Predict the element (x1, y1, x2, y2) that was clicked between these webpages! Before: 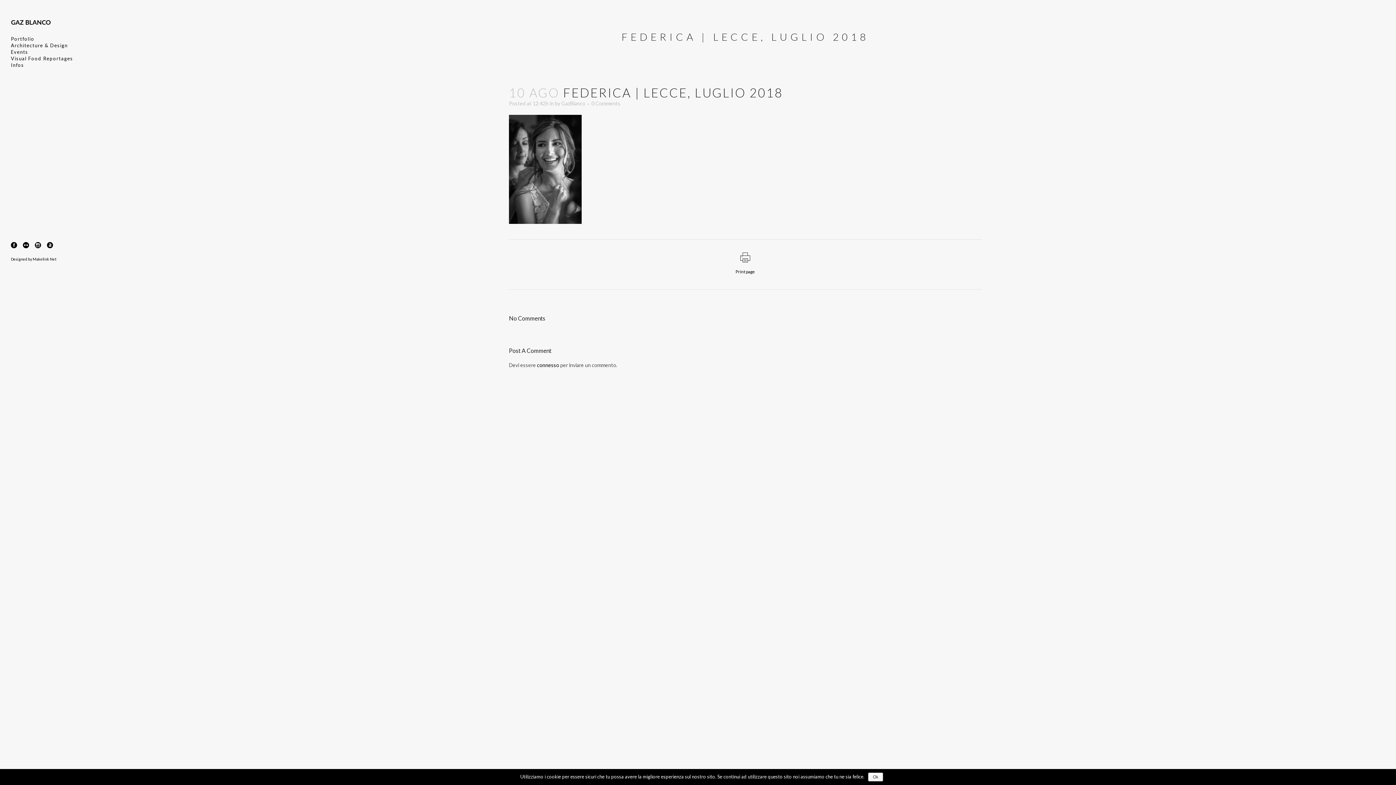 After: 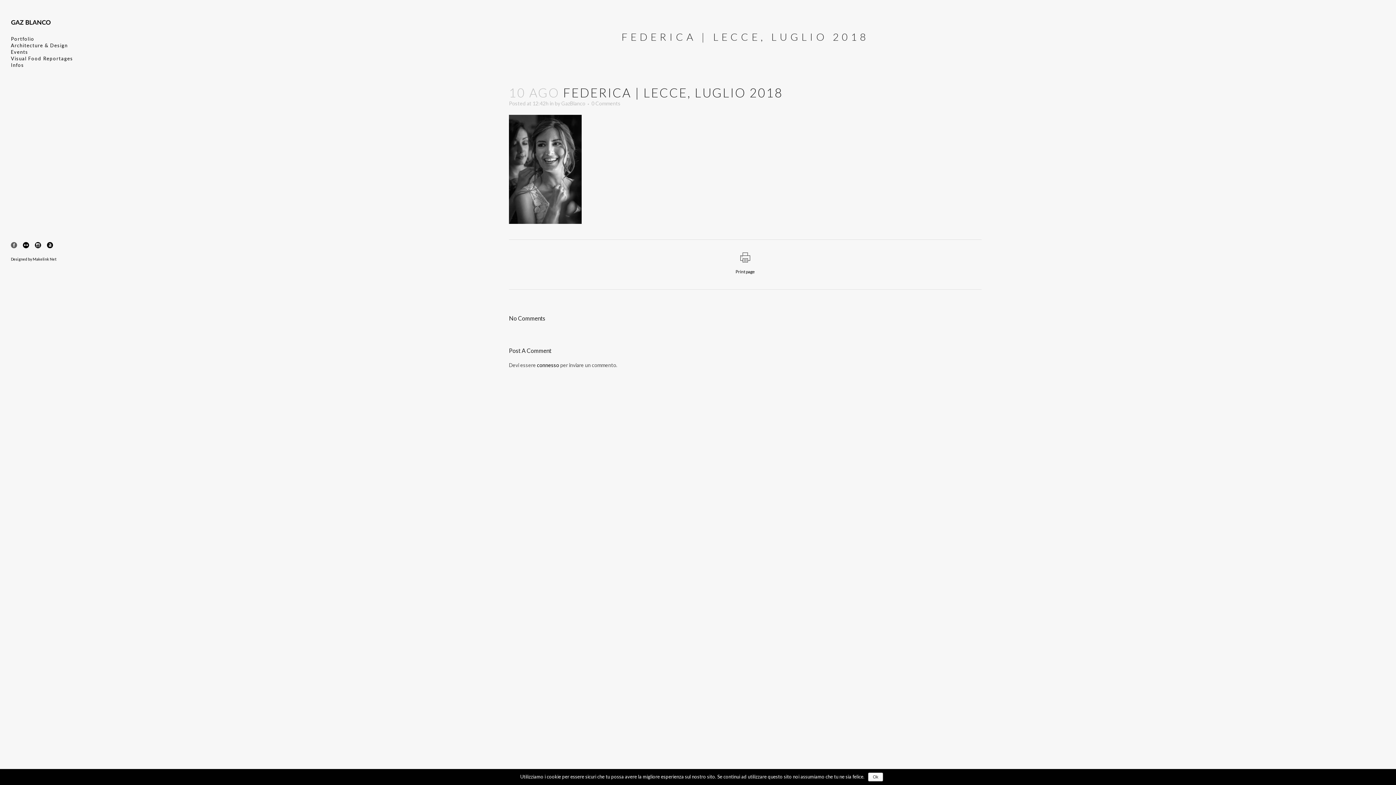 Action: bbox: (10, 241, 17, 249)